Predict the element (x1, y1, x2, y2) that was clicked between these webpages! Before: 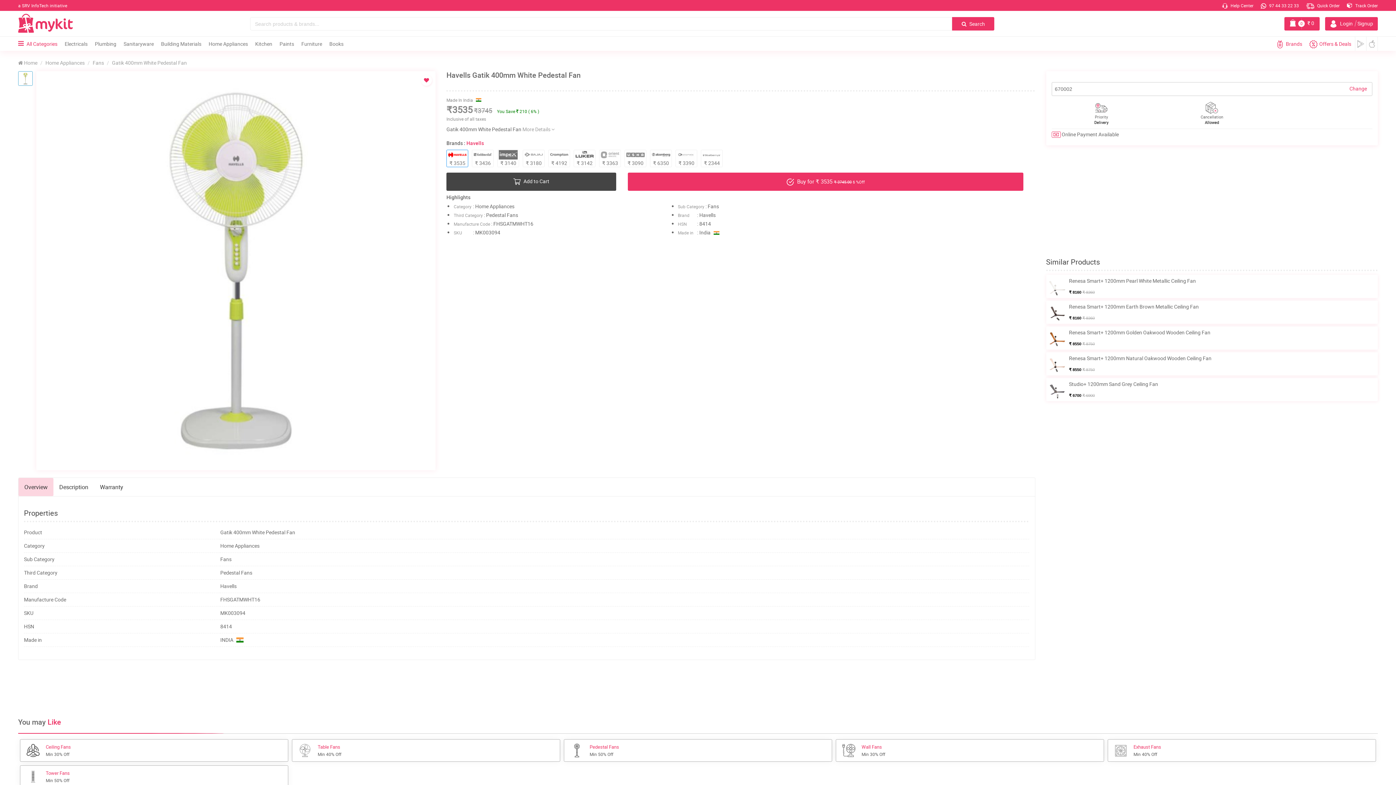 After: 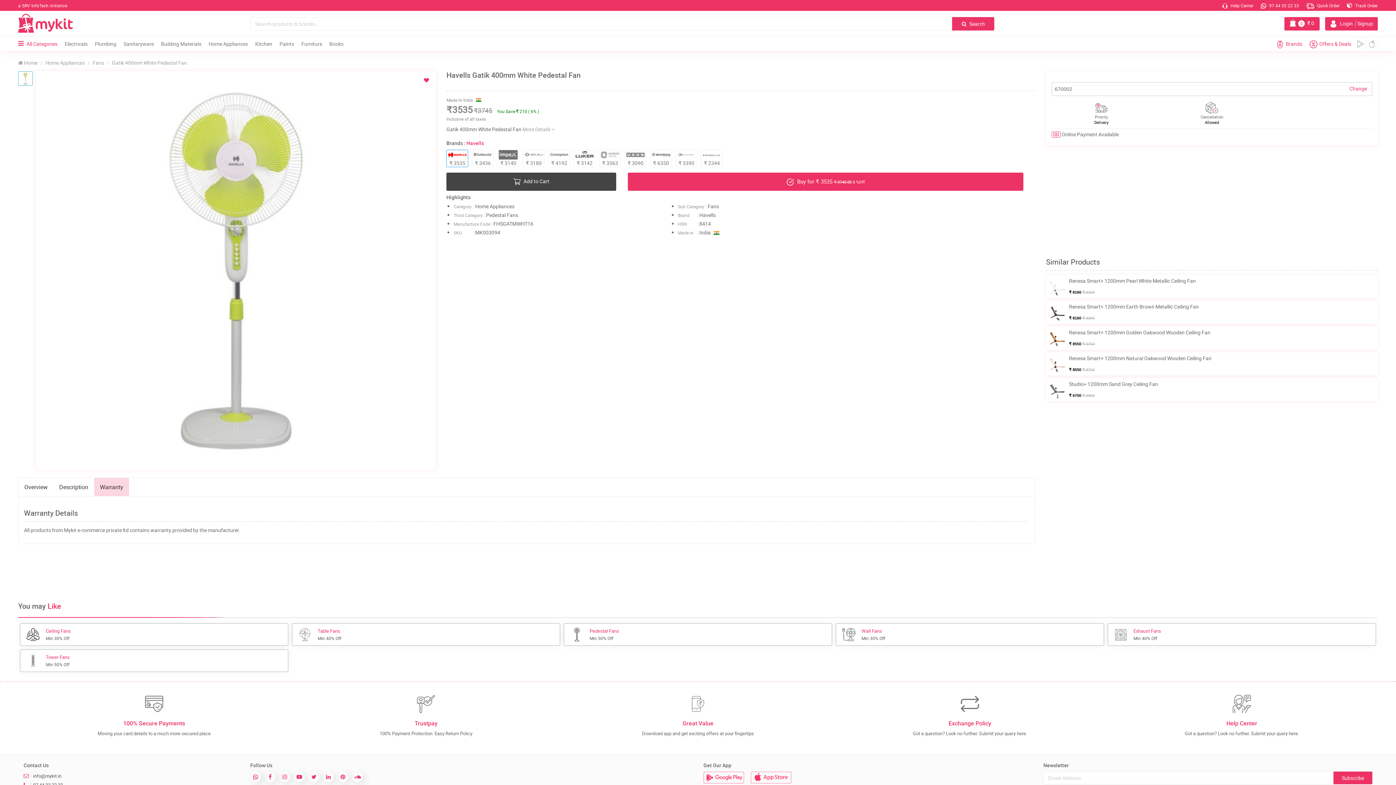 Action: label: Warranty bbox: (94, 478, 129, 496)